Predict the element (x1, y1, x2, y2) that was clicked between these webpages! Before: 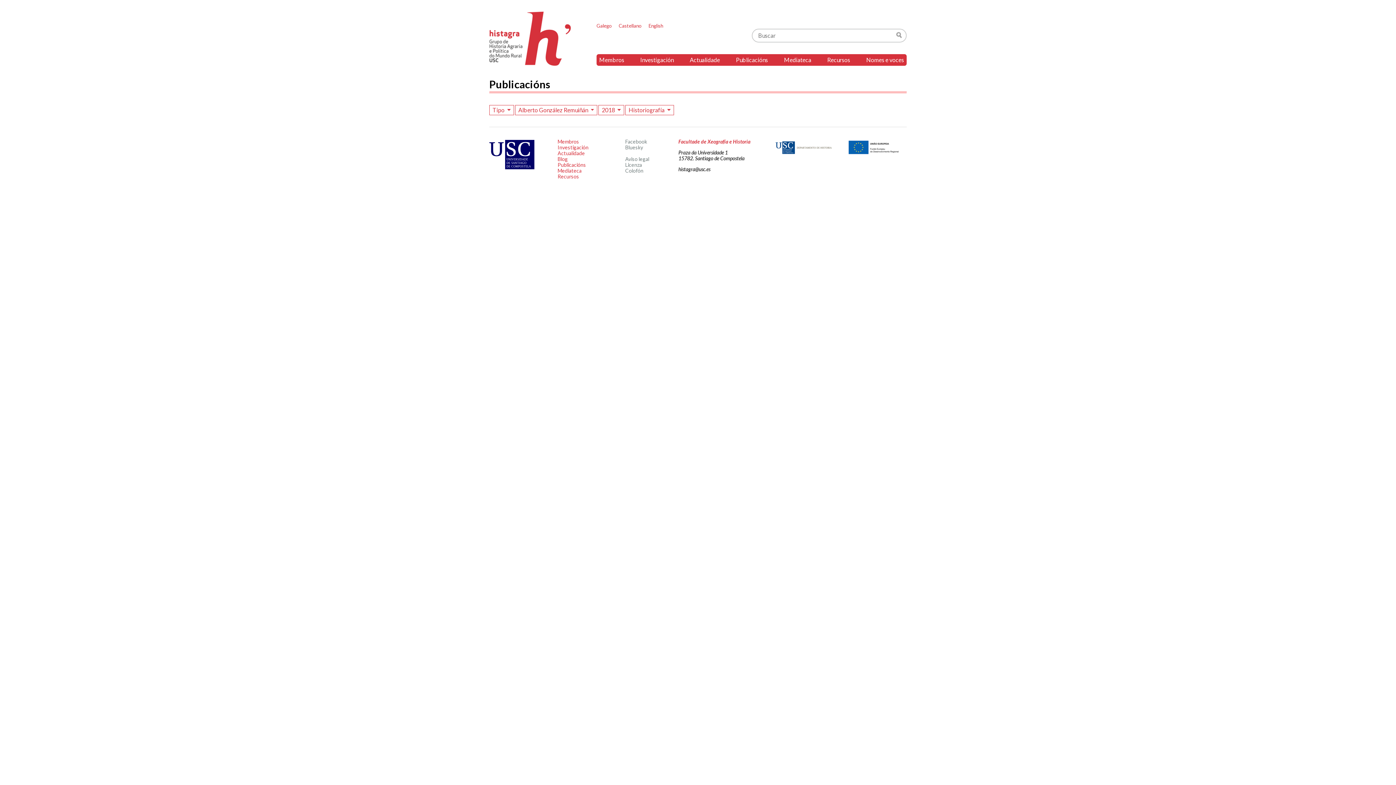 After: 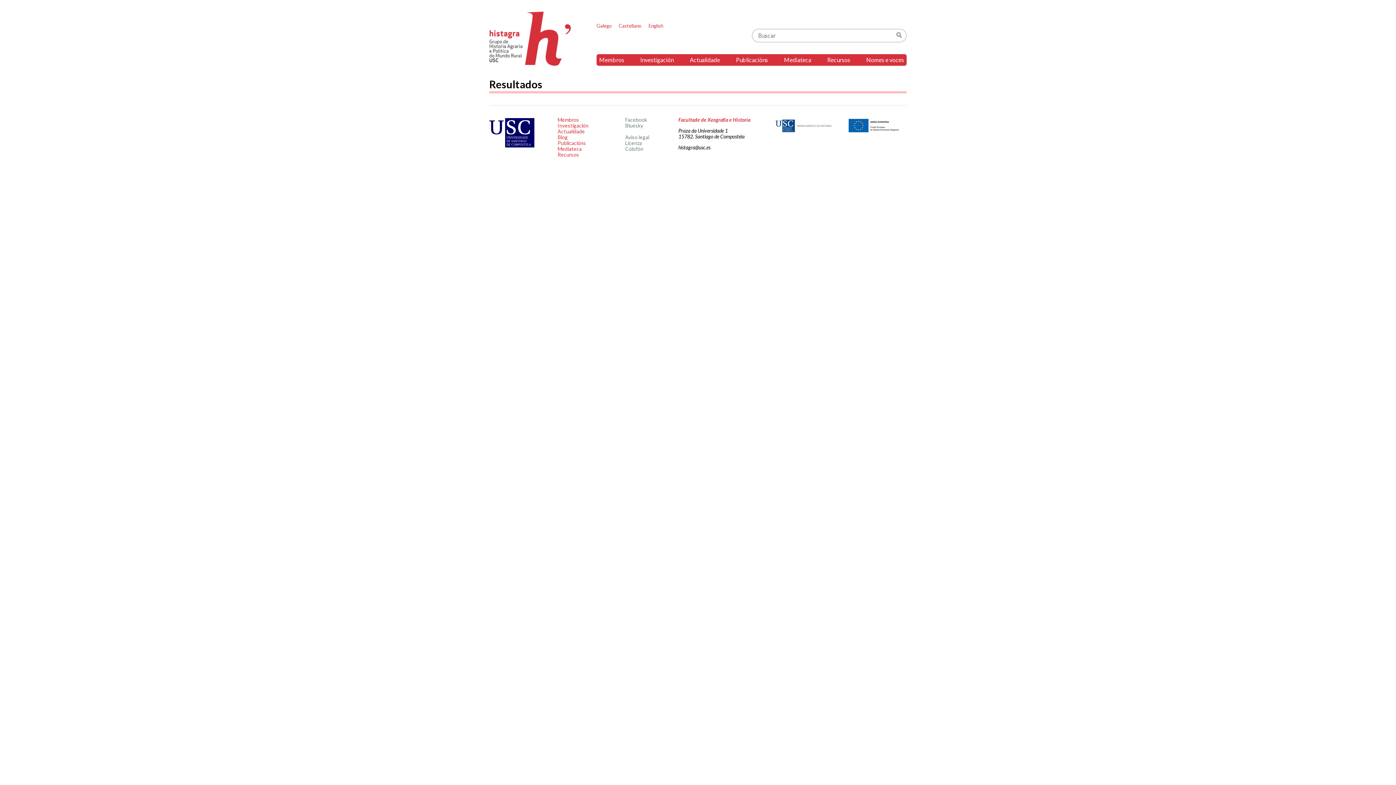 Action: label: Buscar bbox: (893, 28, 902, 41)